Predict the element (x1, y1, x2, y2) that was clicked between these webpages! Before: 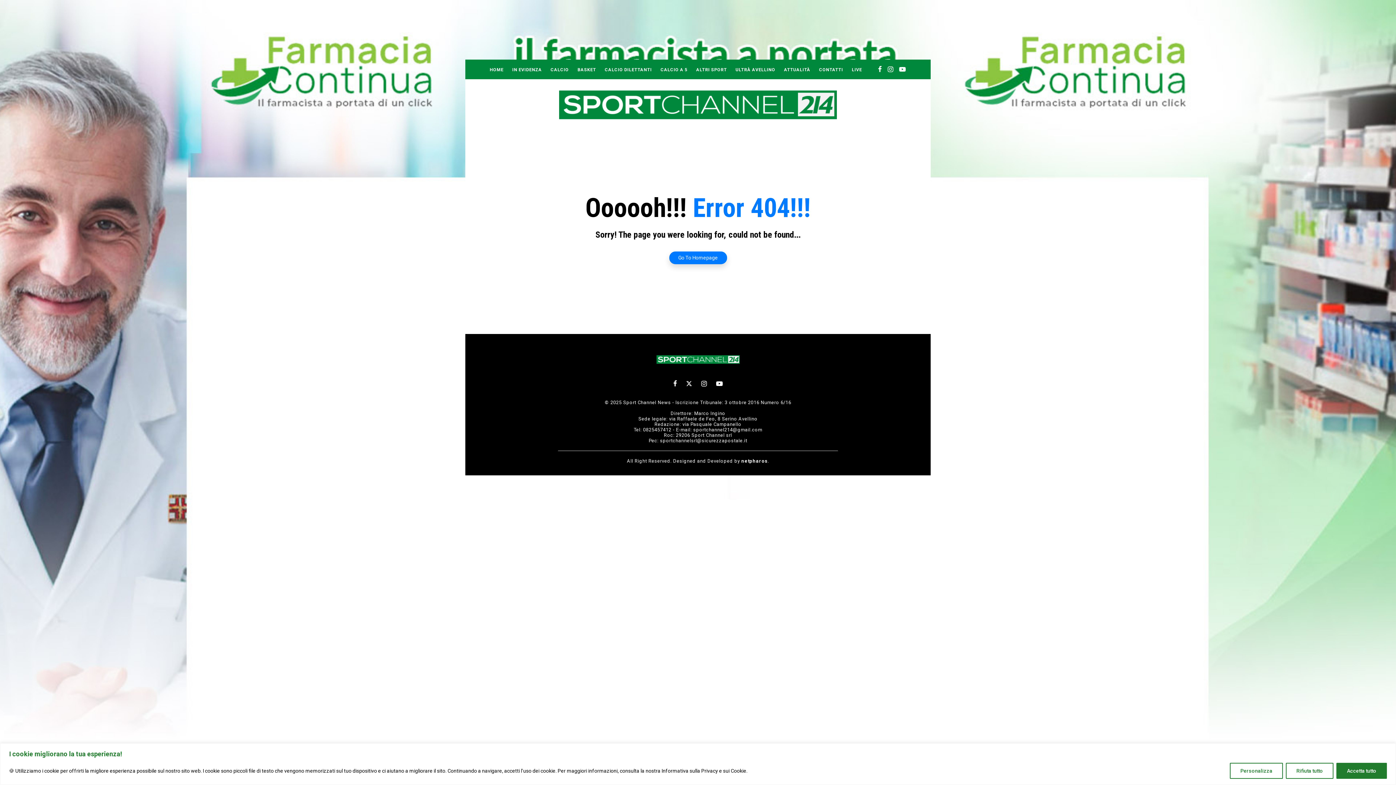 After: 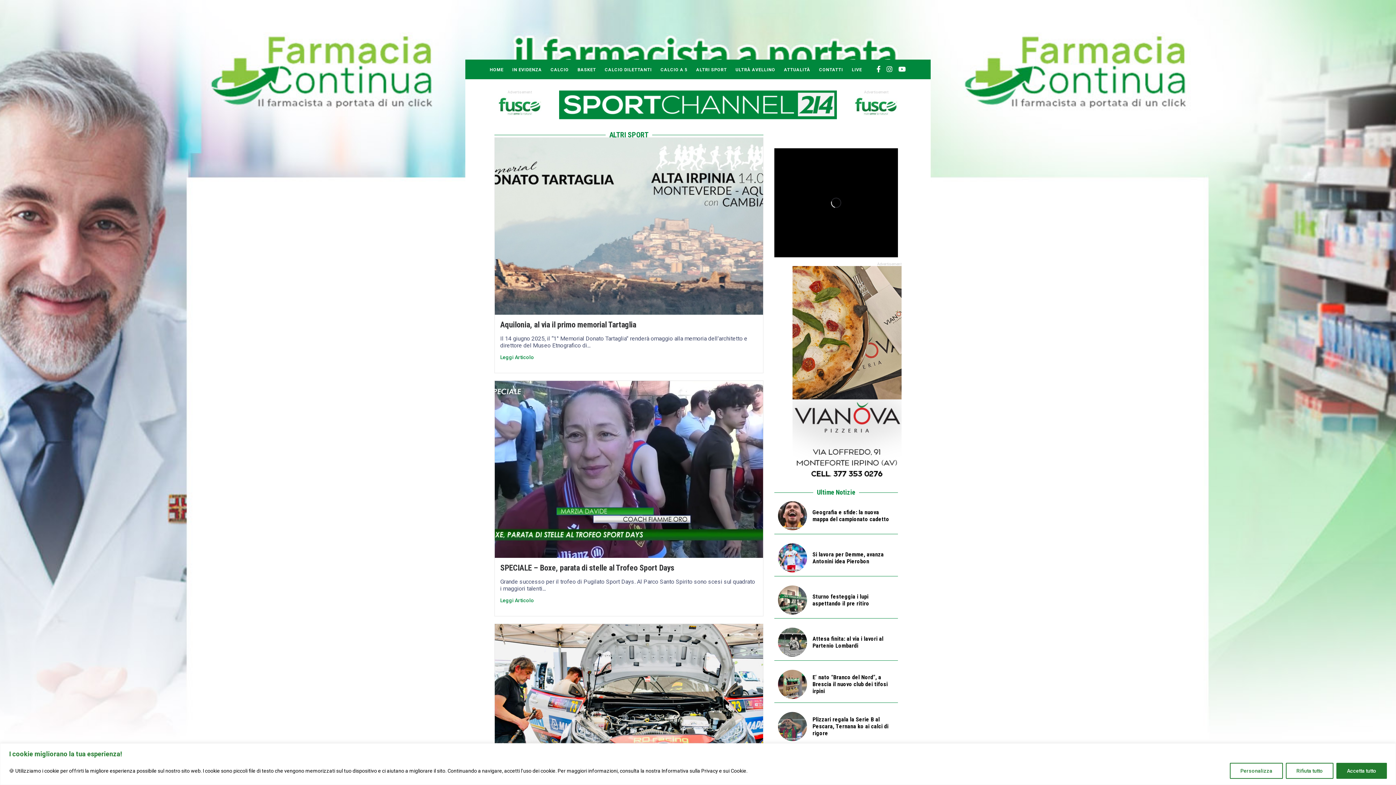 Action: label: ALTRI SPORT bbox: (692, 59, 731, 78)